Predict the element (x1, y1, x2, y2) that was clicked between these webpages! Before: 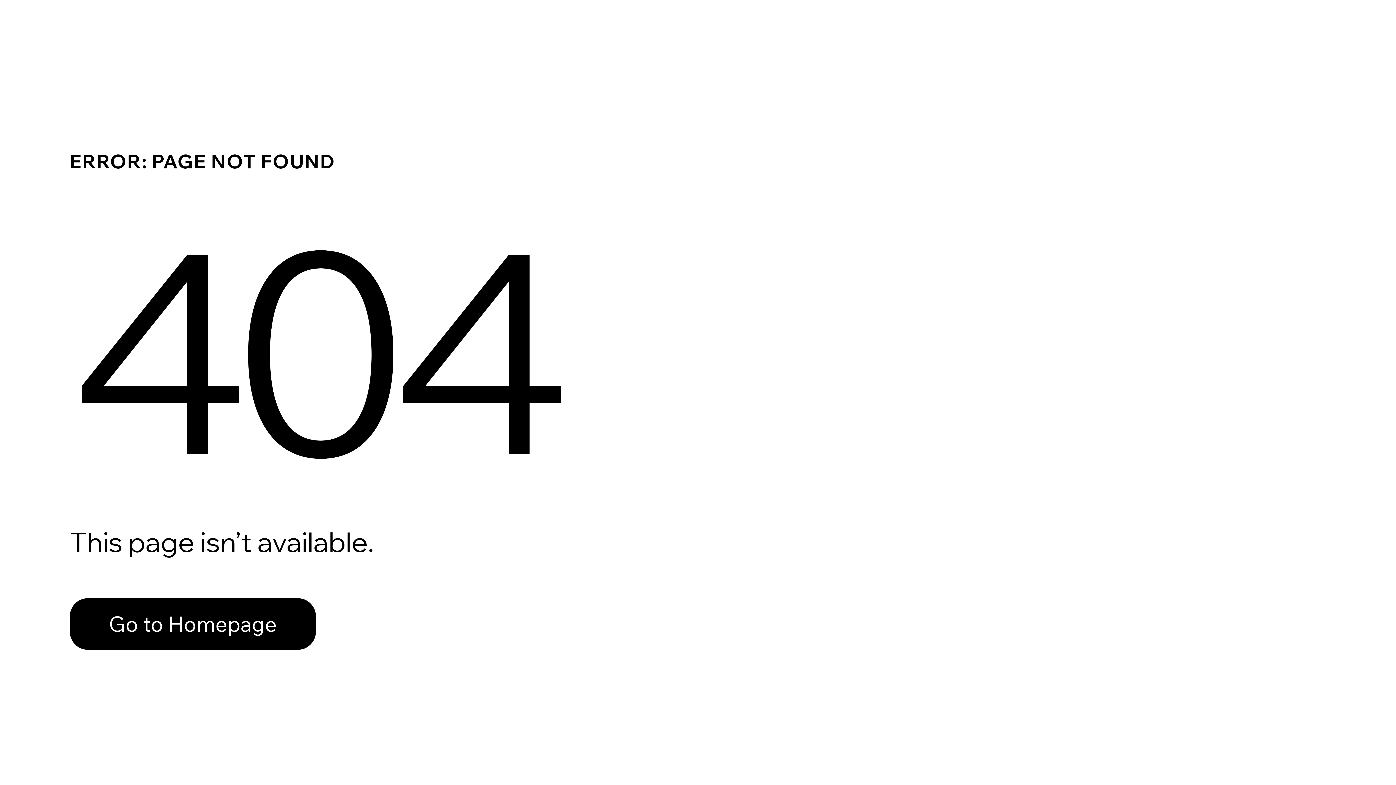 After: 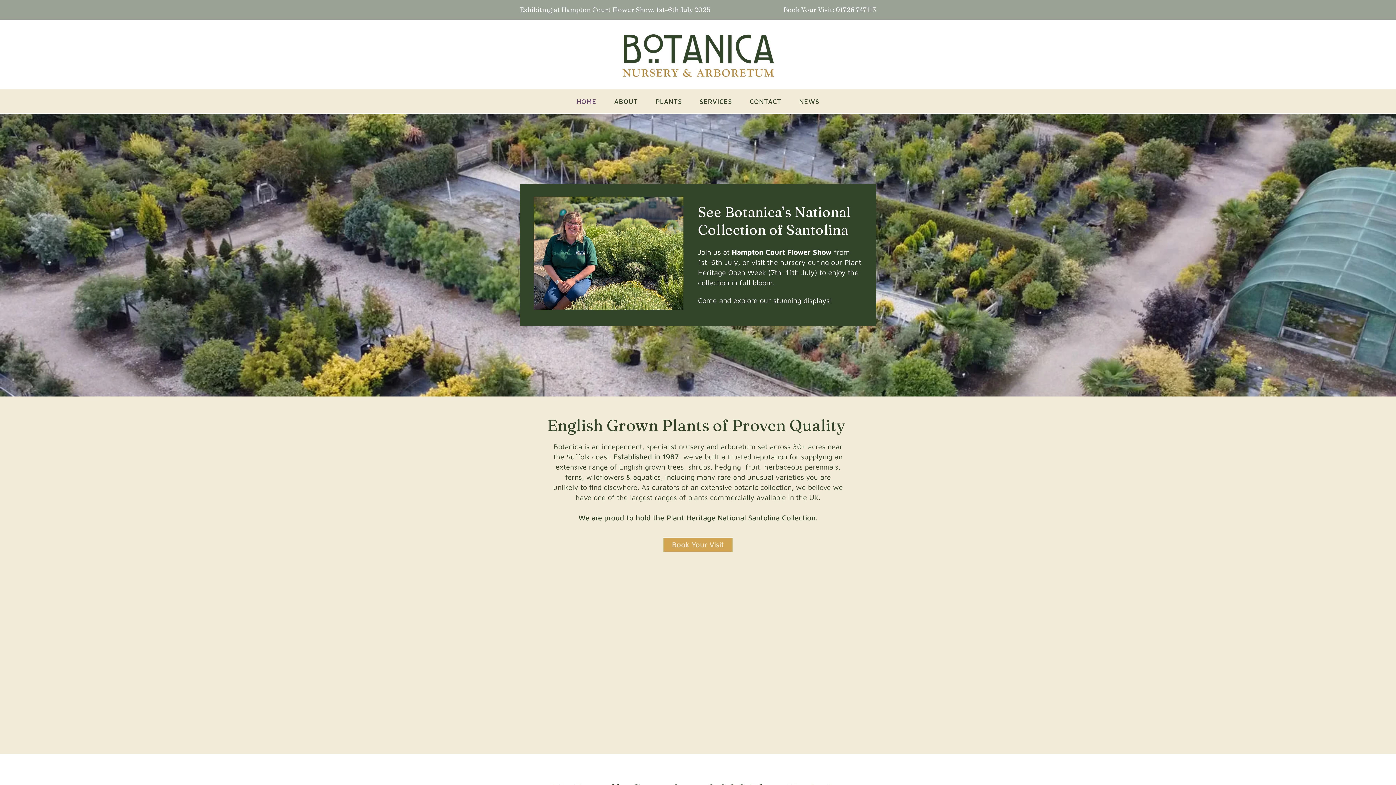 Action: bbox: (69, 582, 768, 659) label: Go to Homepage